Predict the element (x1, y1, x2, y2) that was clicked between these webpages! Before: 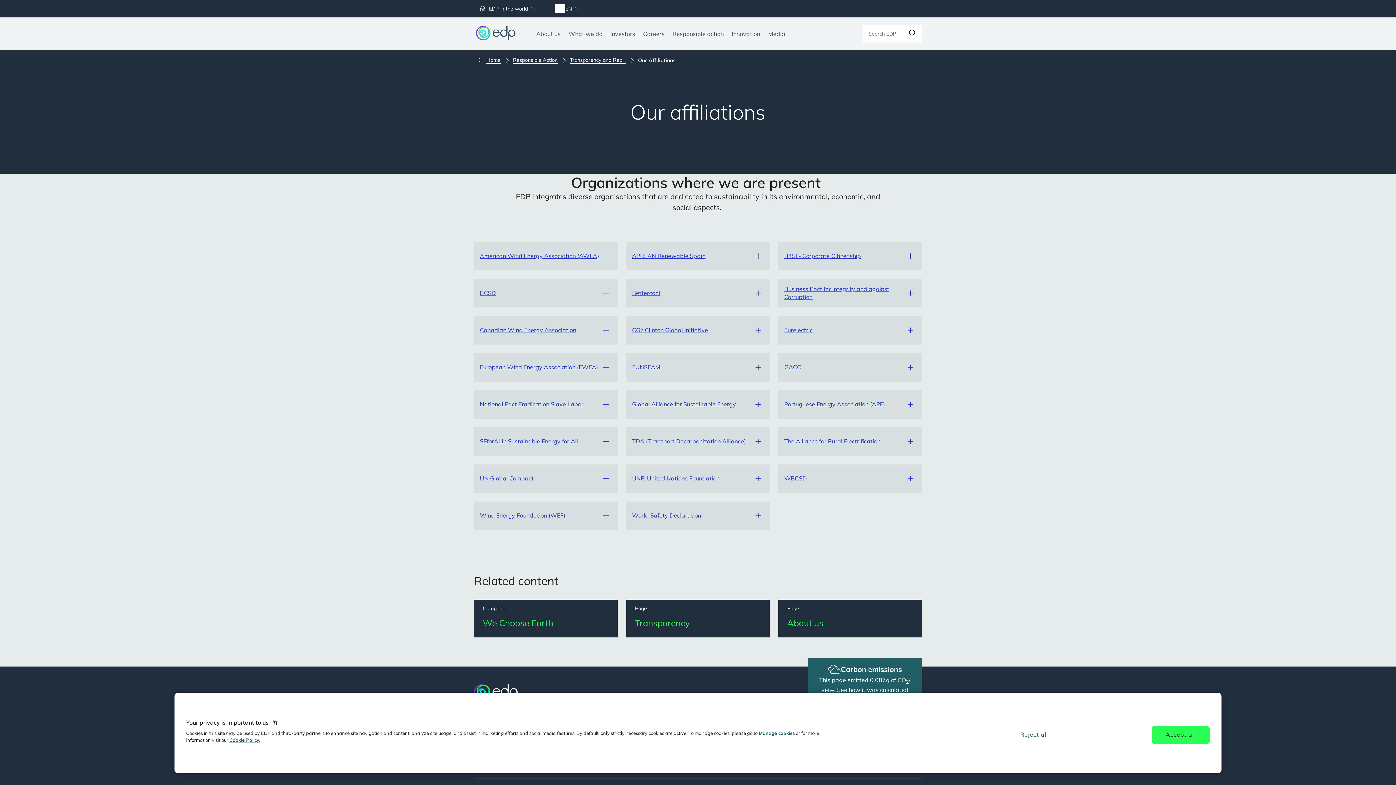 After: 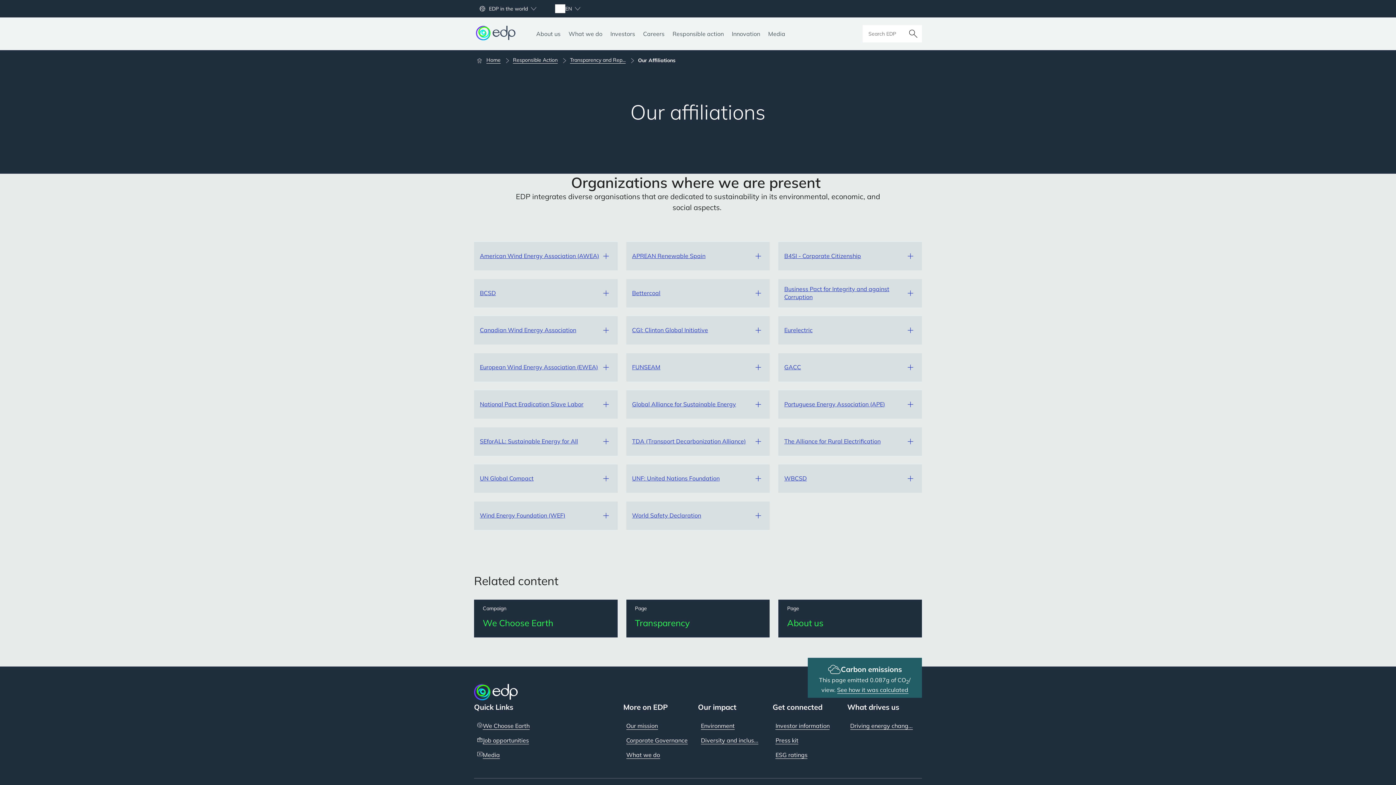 Action: bbox: (1005, 726, 1063, 744) label: Reject all